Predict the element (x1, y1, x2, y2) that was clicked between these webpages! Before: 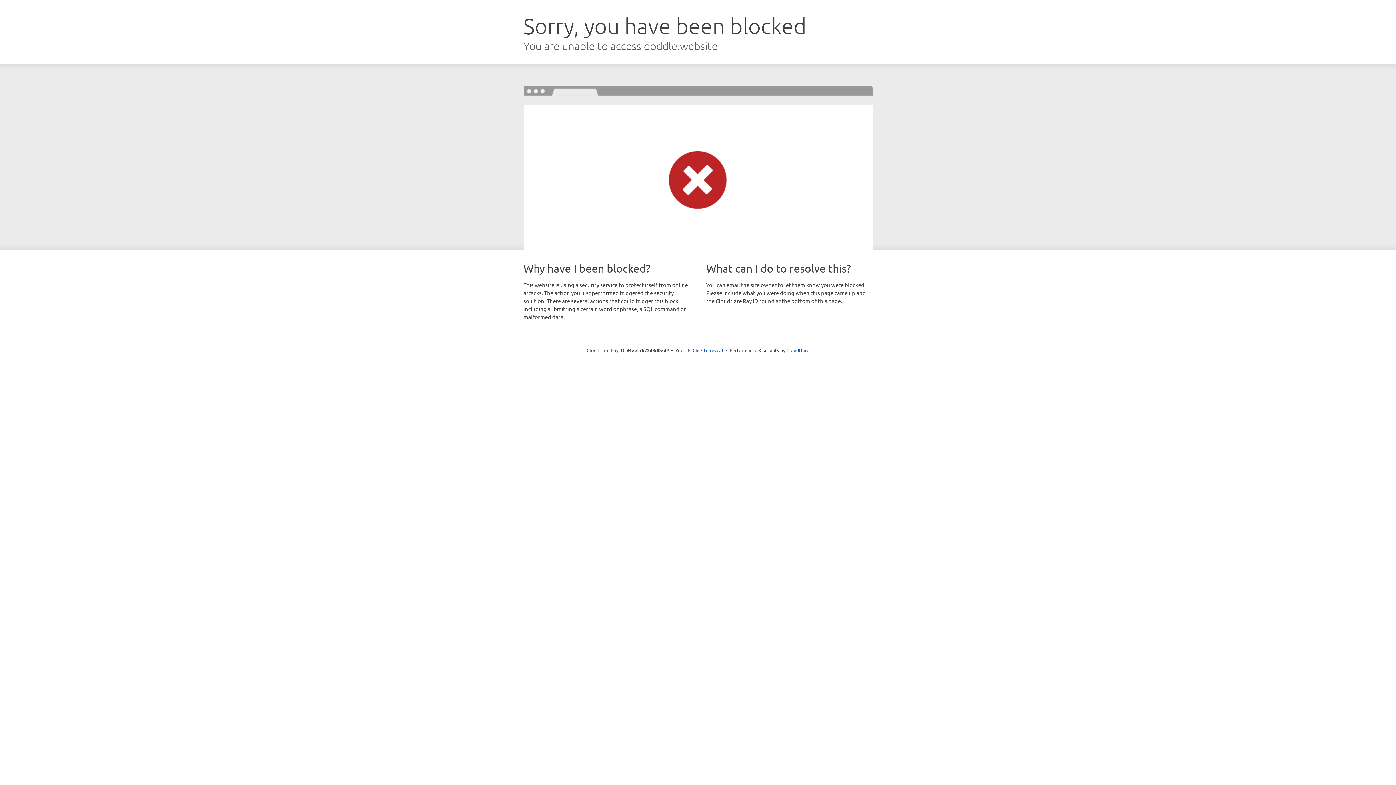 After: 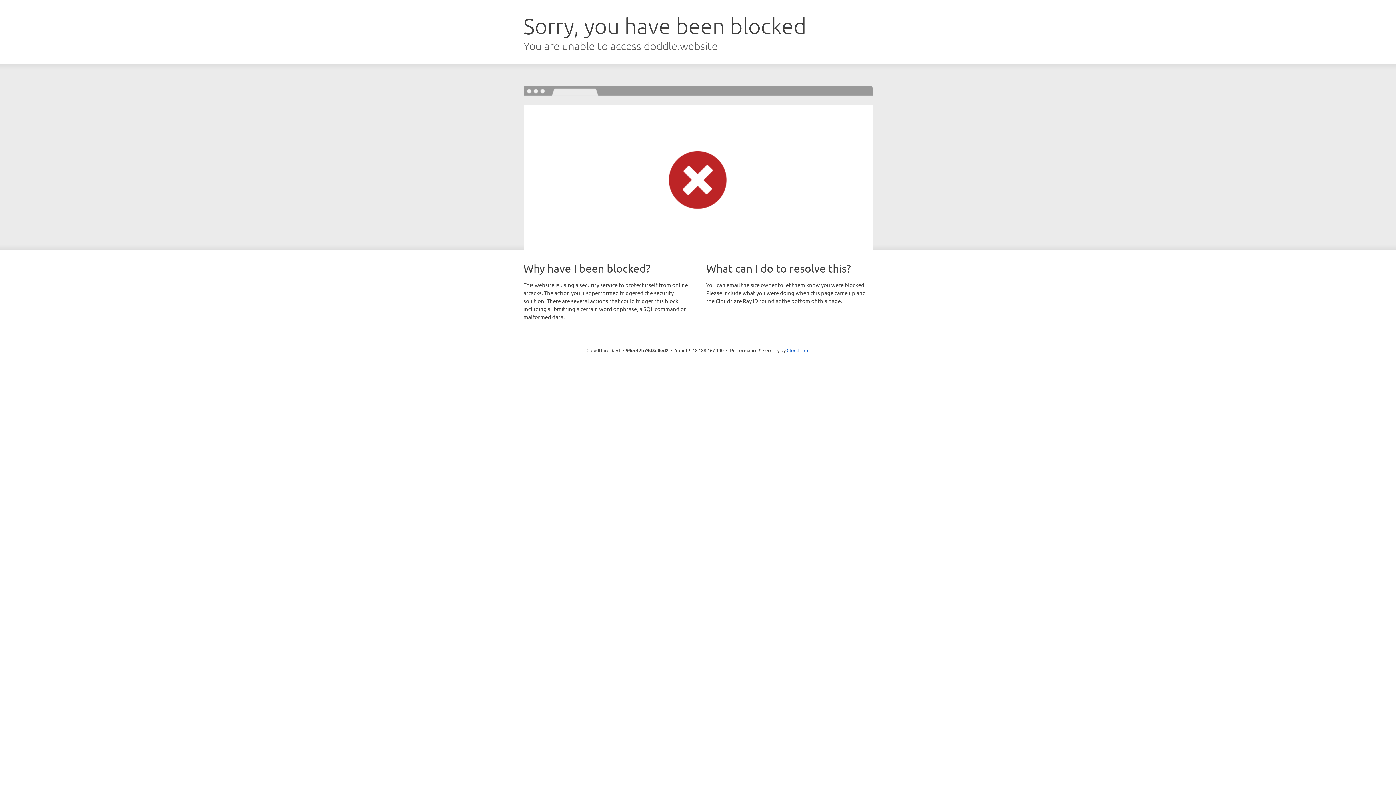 Action: bbox: (692, 346, 723, 353) label: Click to reveal